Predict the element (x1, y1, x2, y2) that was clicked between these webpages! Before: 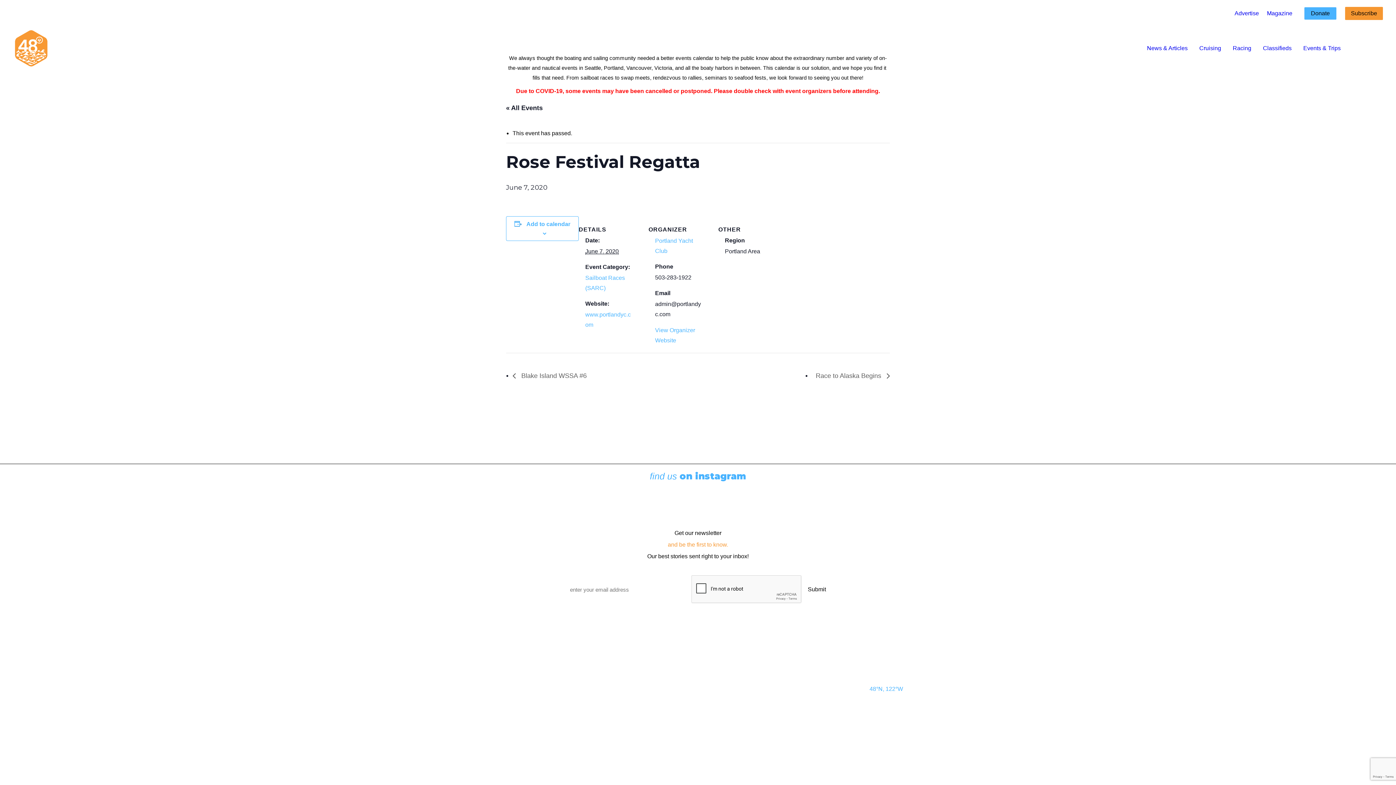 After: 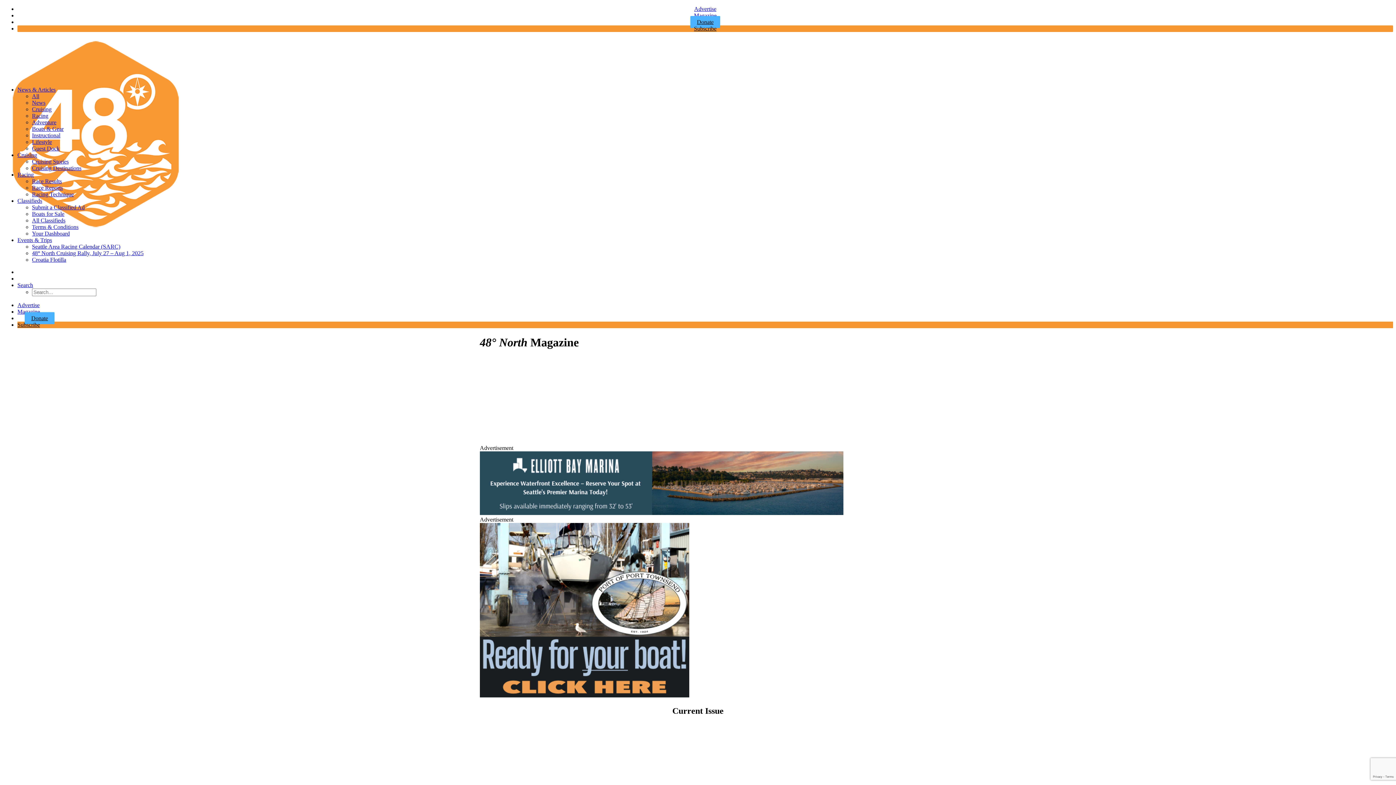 Action: bbox: (493, 710, 521, 719) label: MAGAZINE